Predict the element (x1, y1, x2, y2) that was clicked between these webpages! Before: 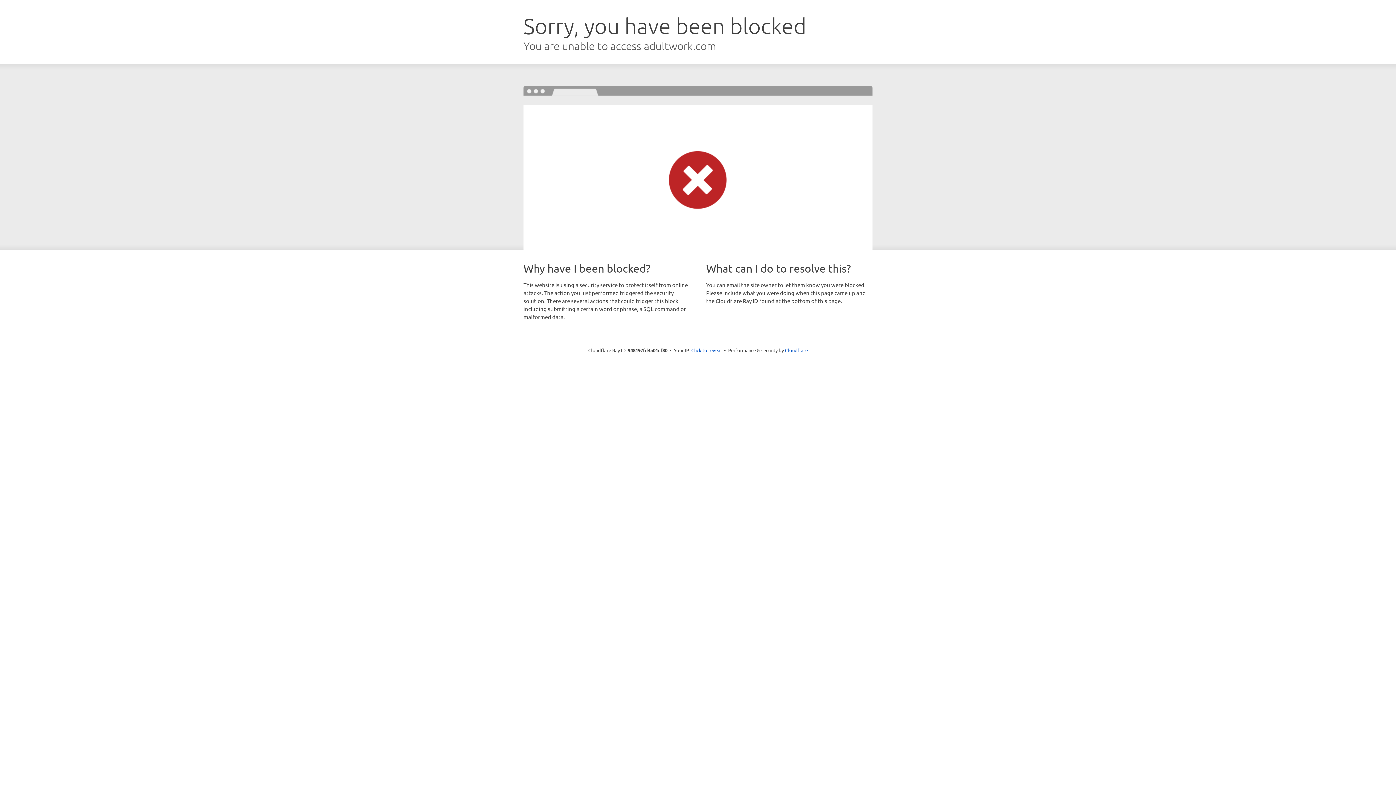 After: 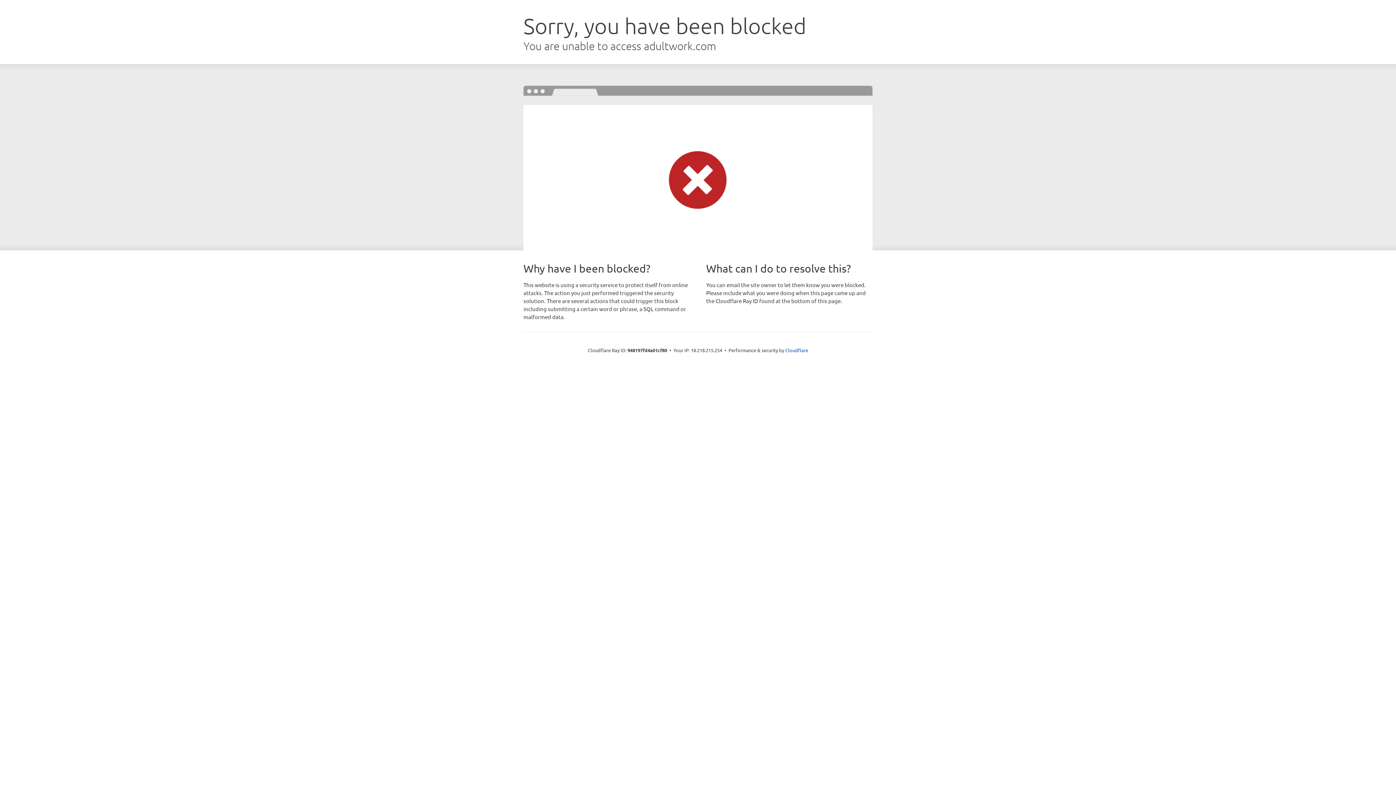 Action: bbox: (691, 346, 722, 353) label: Click to reveal